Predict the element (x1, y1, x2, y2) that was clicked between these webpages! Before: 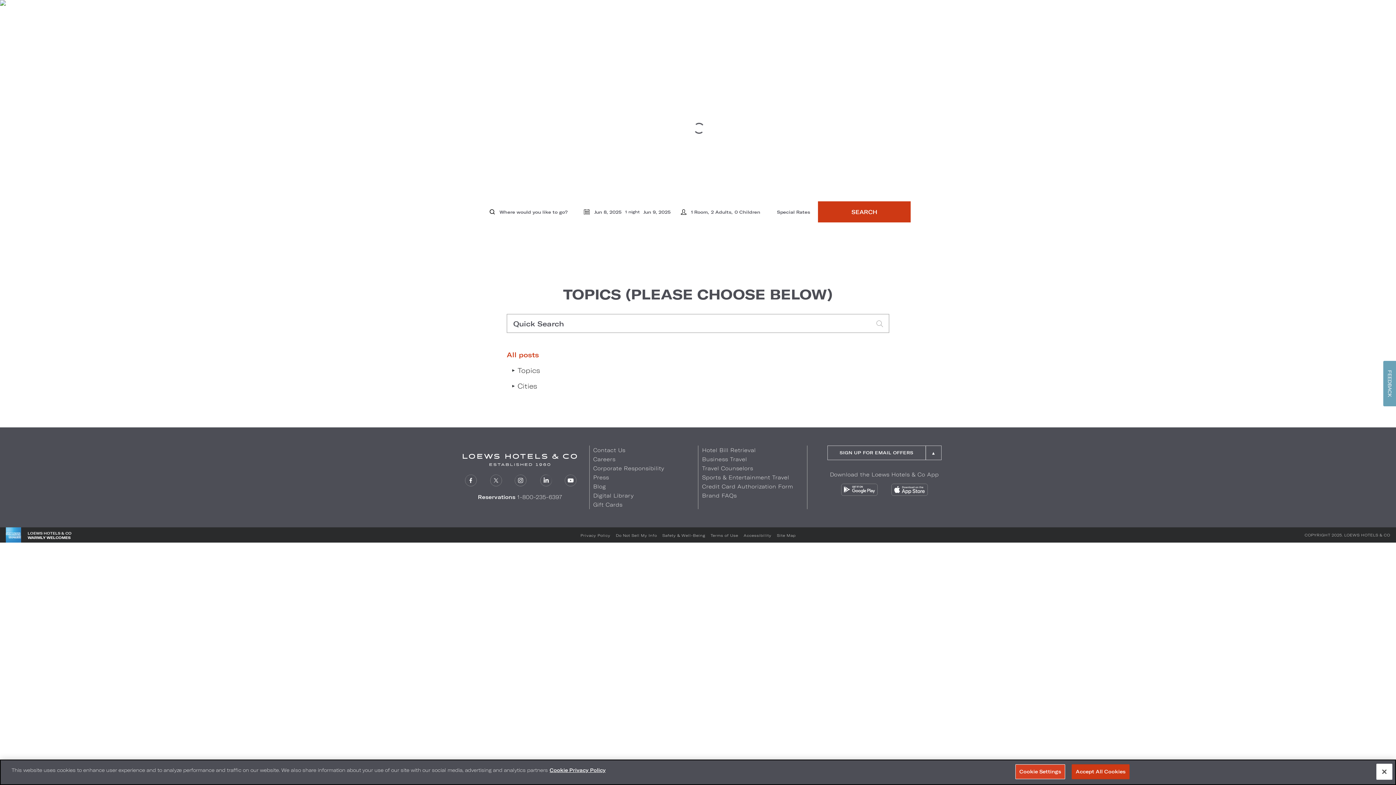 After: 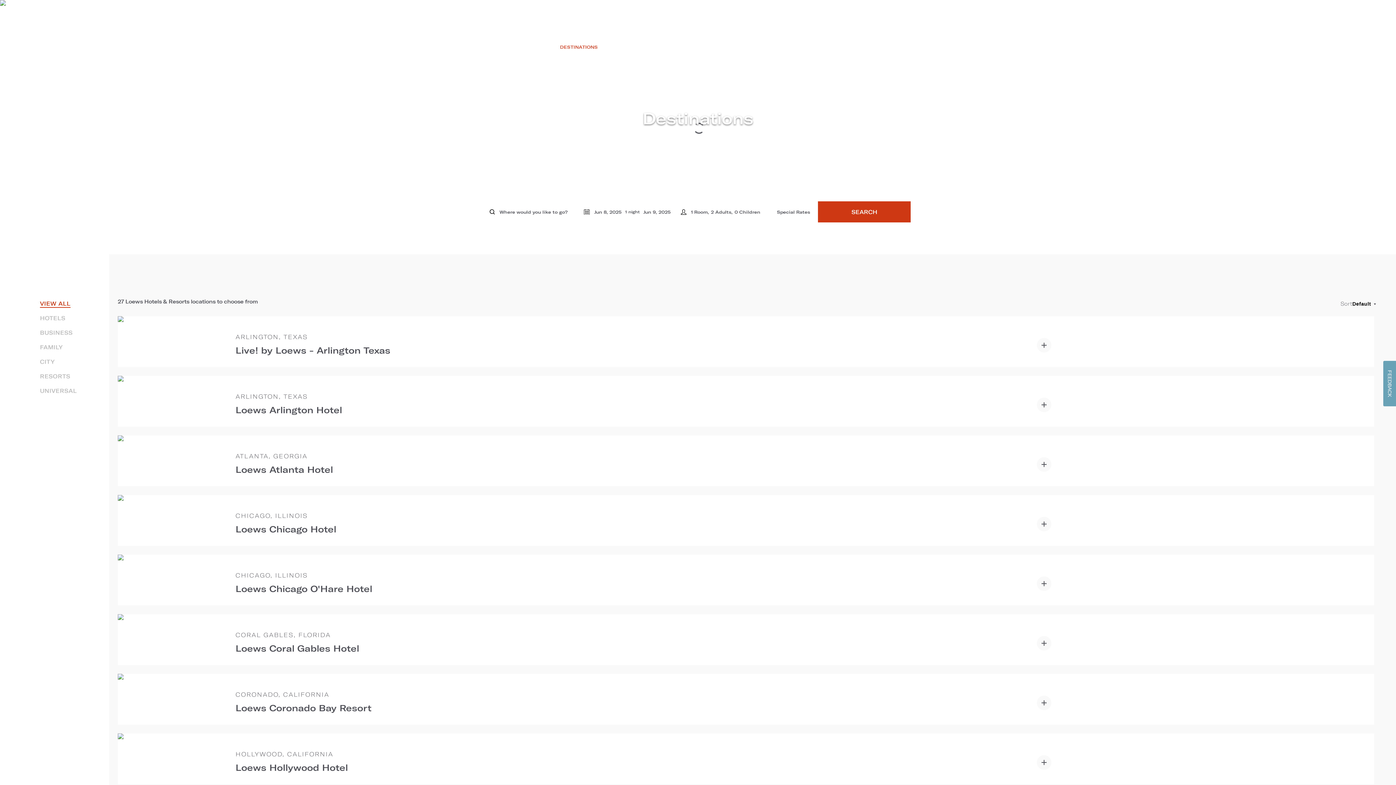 Action: bbox: (560, 40, 597, 53) label: Destinations. Activate to open submenu